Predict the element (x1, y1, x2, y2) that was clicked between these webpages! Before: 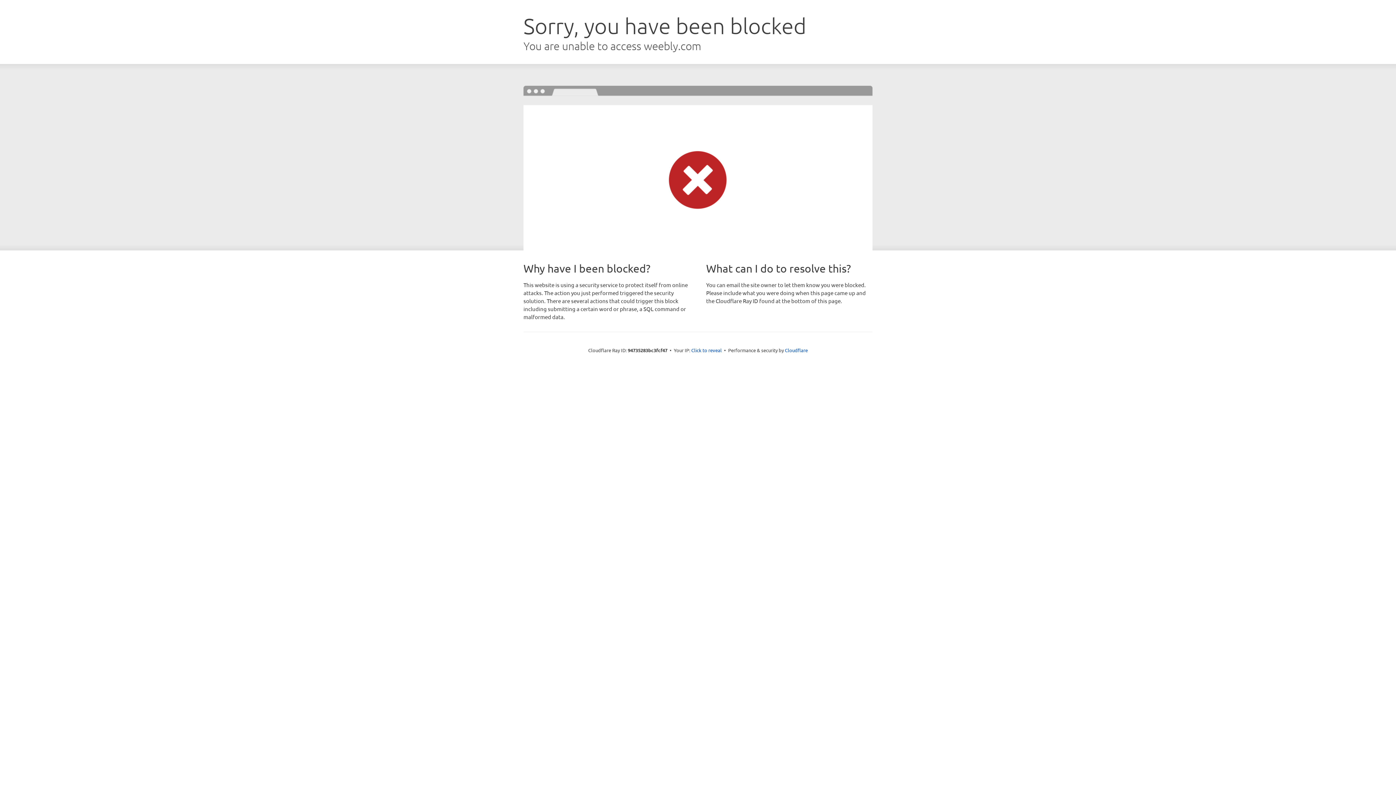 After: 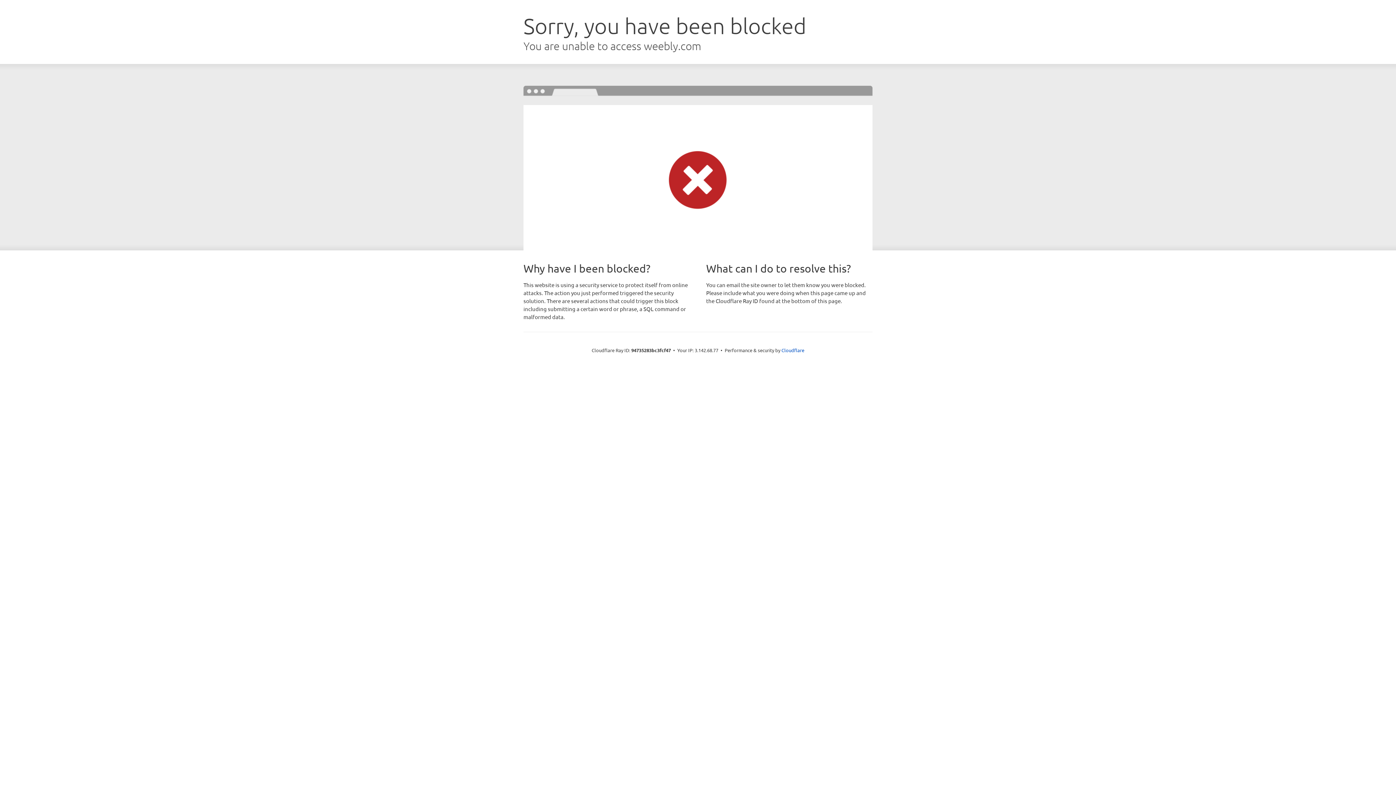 Action: label: Click to reveal bbox: (691, 346, 722, 353)